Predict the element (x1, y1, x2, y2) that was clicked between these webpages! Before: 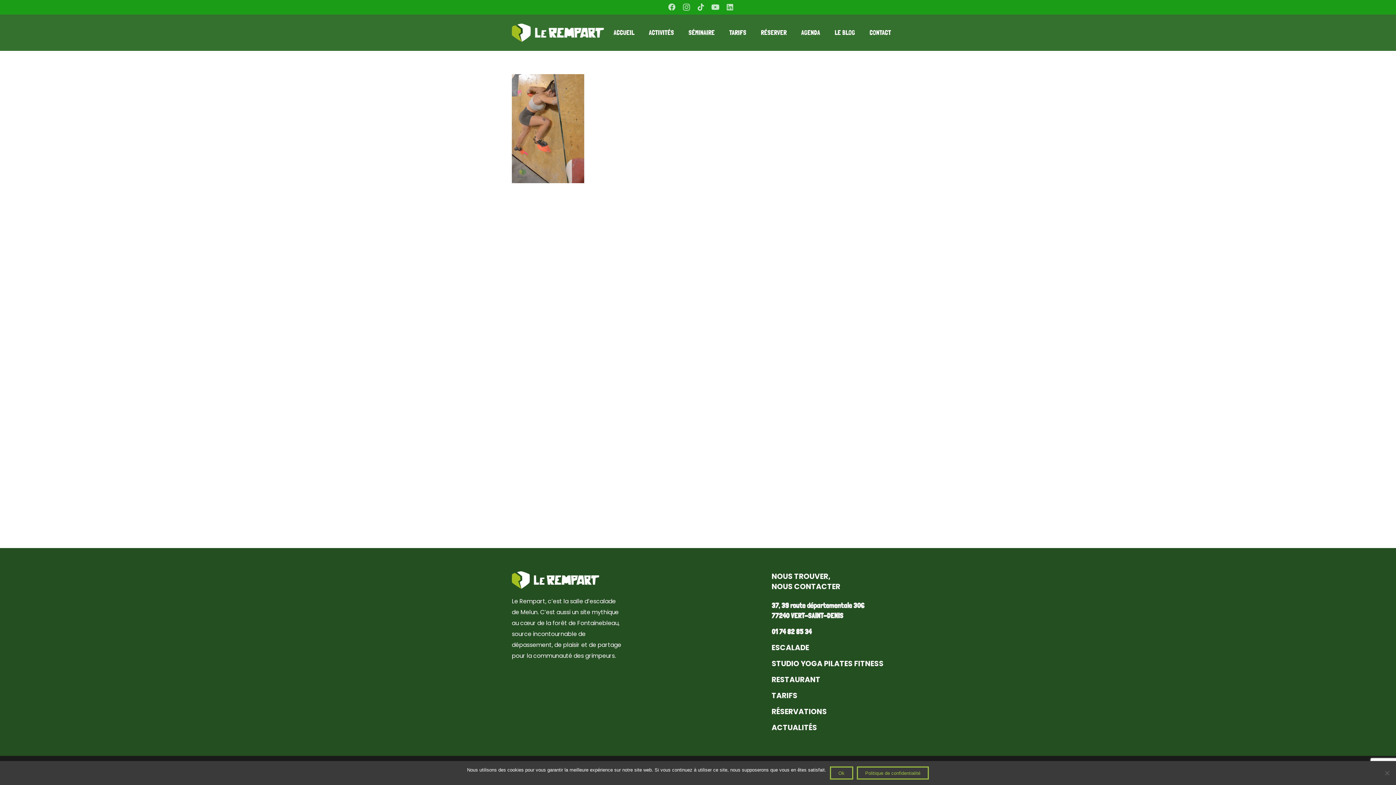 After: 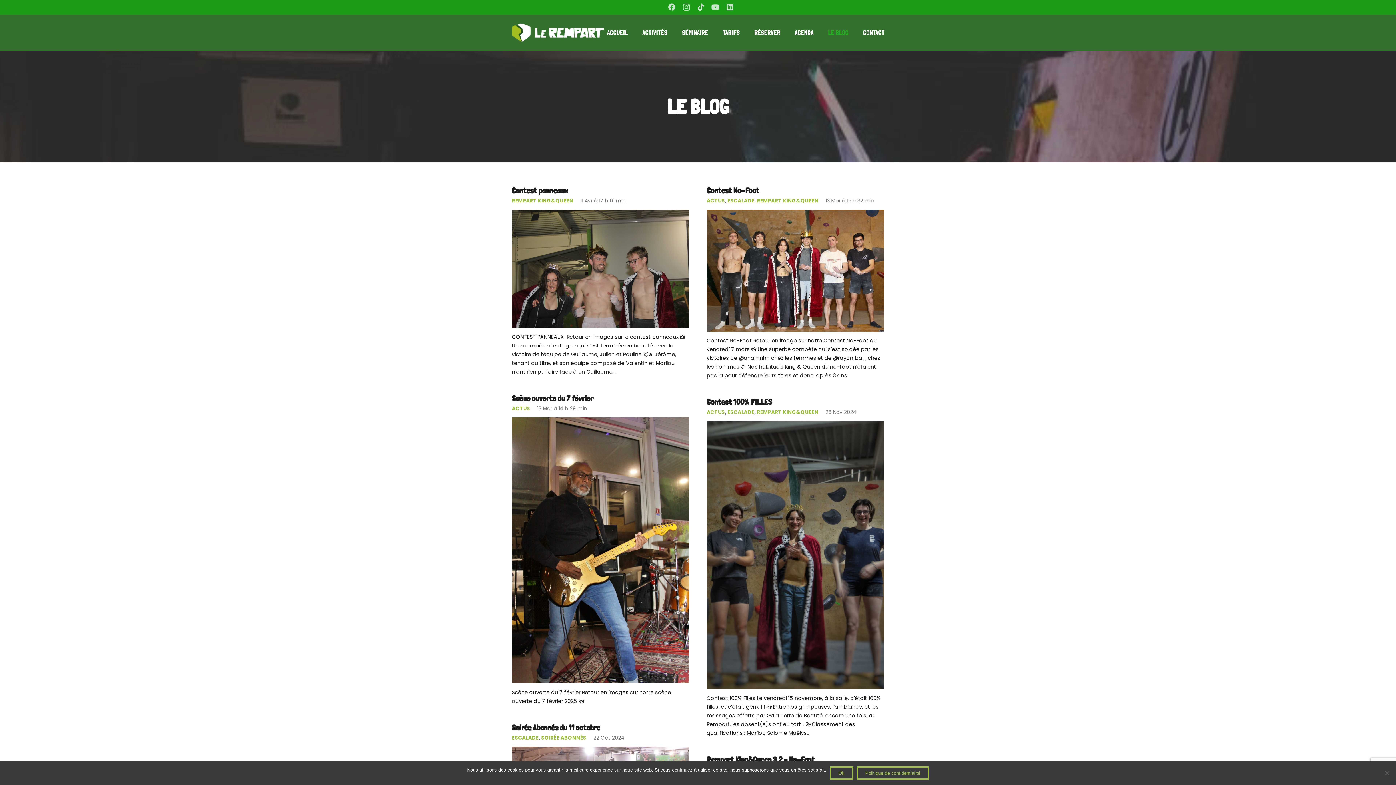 Action: bbox: (827, 23, 862, 41) label: LE BLOG